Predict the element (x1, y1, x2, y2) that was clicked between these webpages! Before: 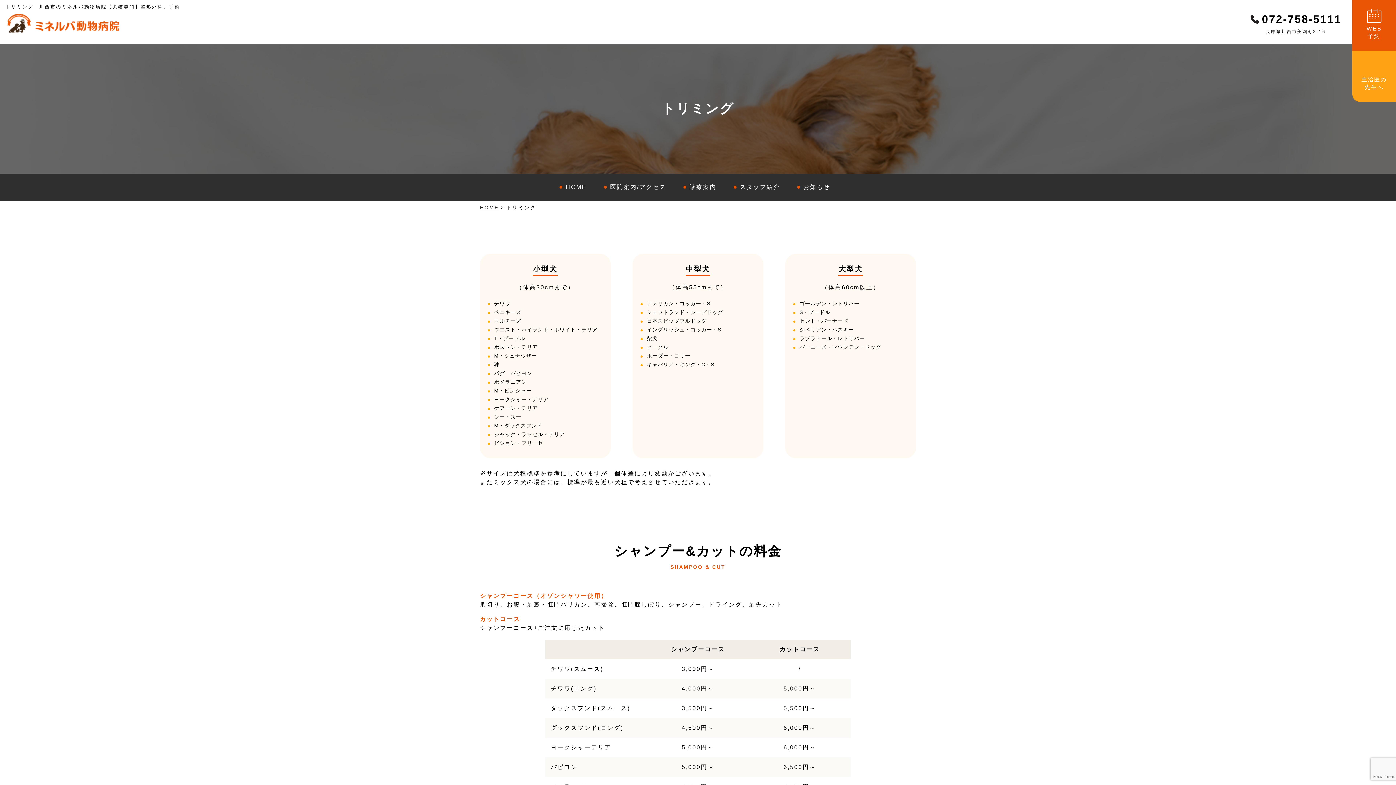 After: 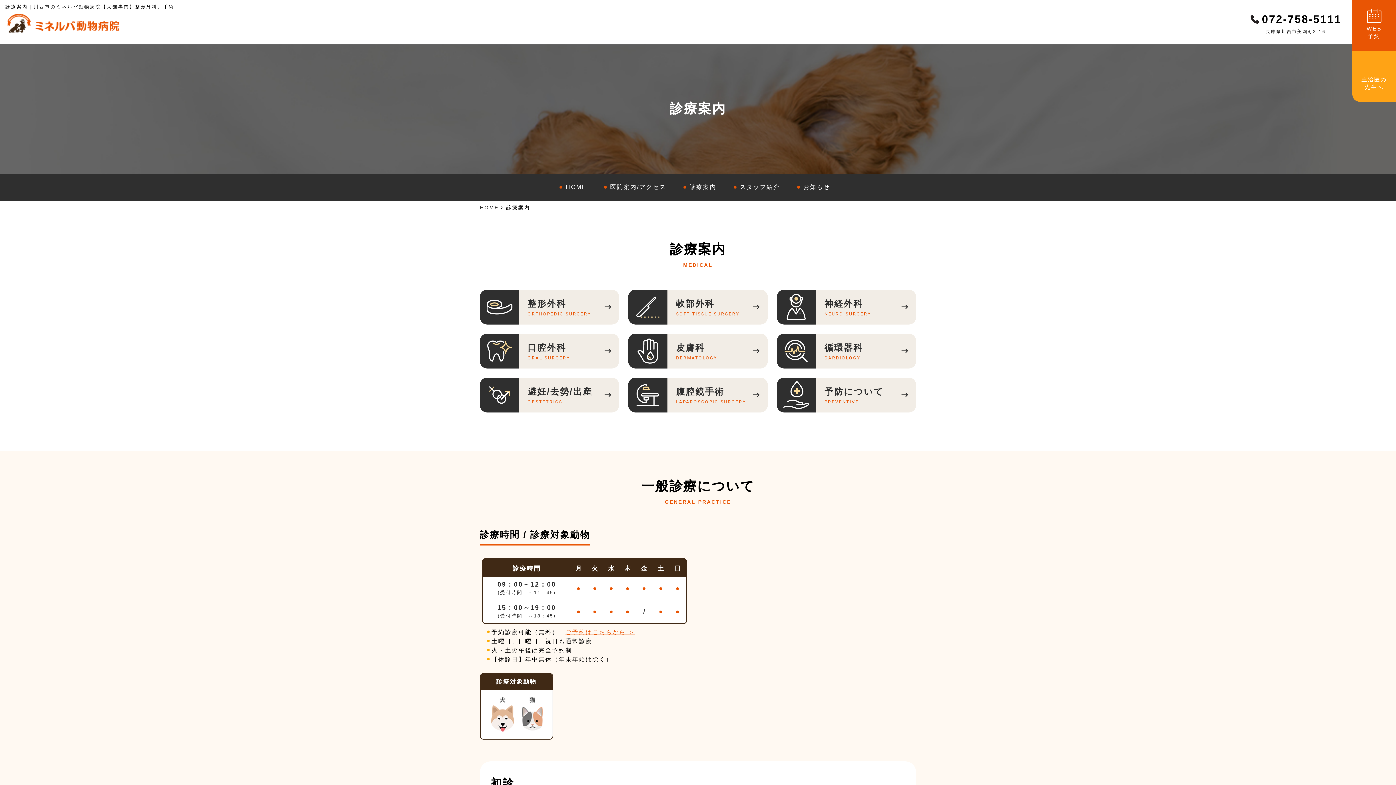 Action: bbox: (678, 173, 728, 198) label: 診療案内